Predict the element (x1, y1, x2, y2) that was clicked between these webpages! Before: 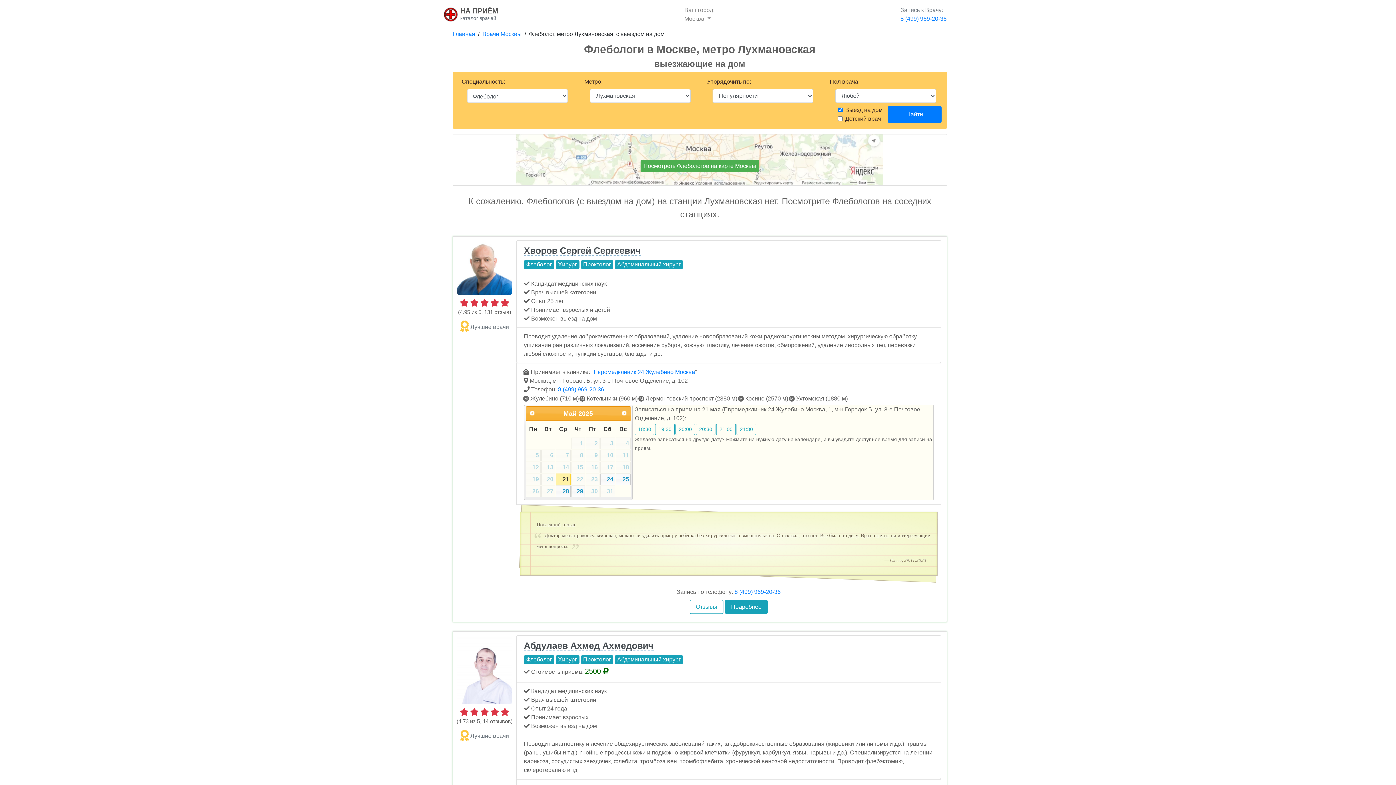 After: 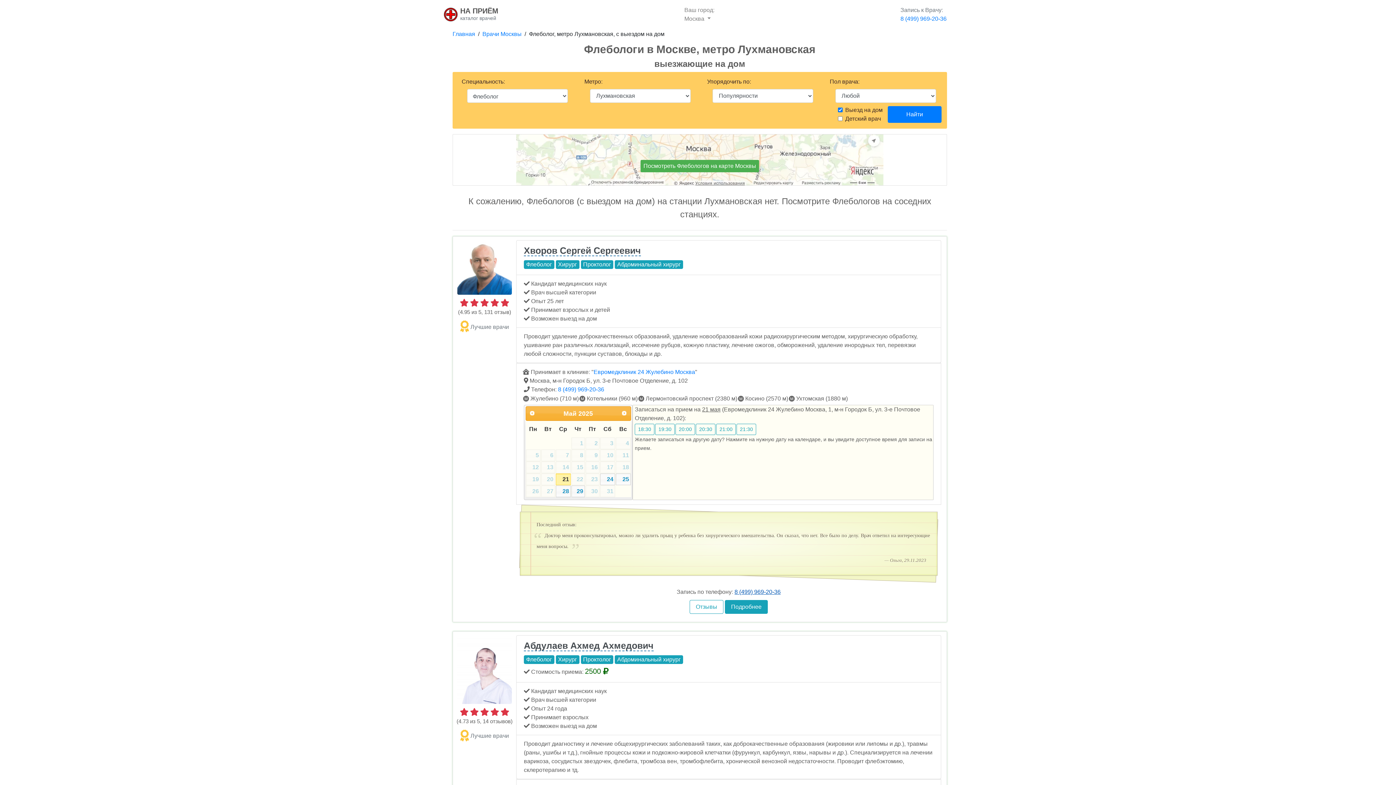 Action: bbox: (734, 588, 780, 595) label: 8 (499) 969-20-36